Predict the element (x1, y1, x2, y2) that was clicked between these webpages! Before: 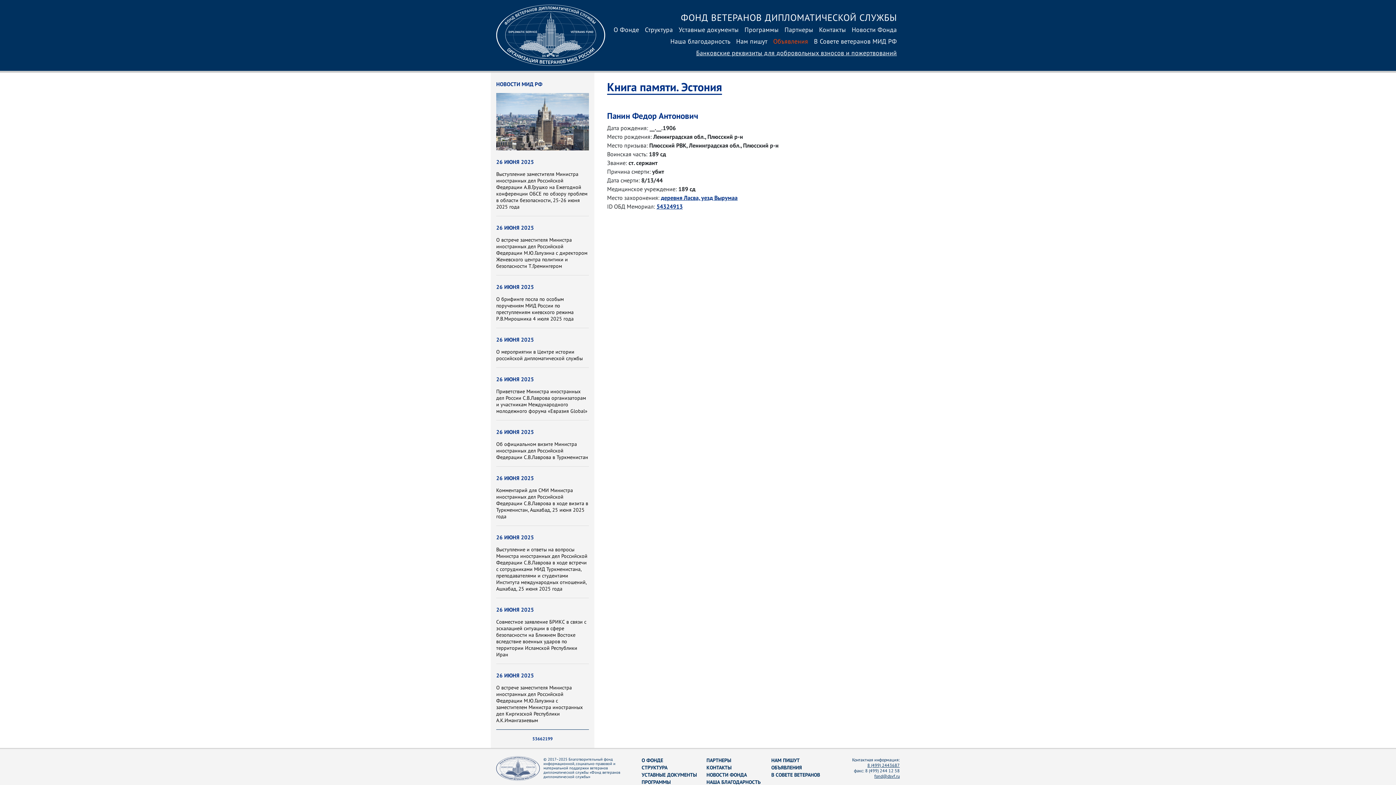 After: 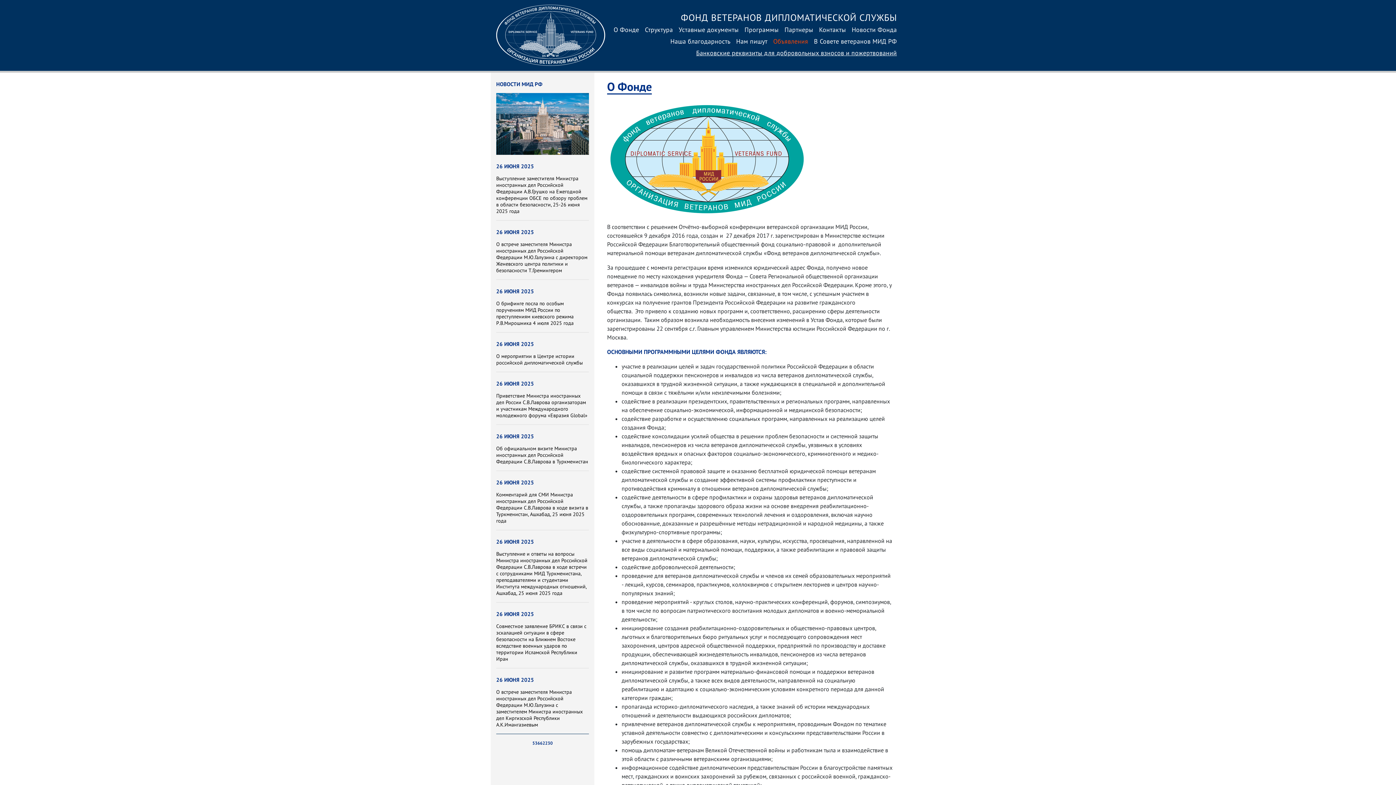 Action: bbox: (610, 24, 642, 36) label: О Фонде